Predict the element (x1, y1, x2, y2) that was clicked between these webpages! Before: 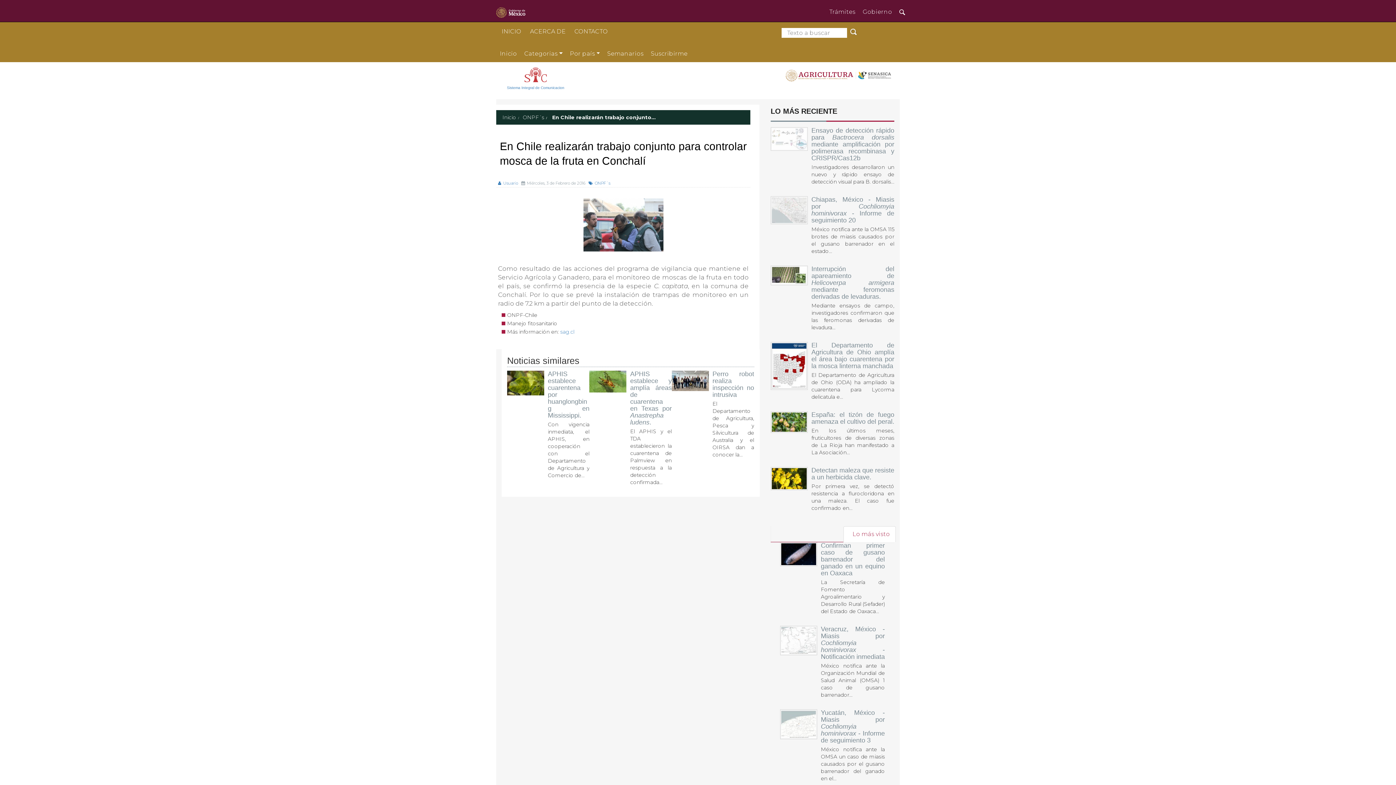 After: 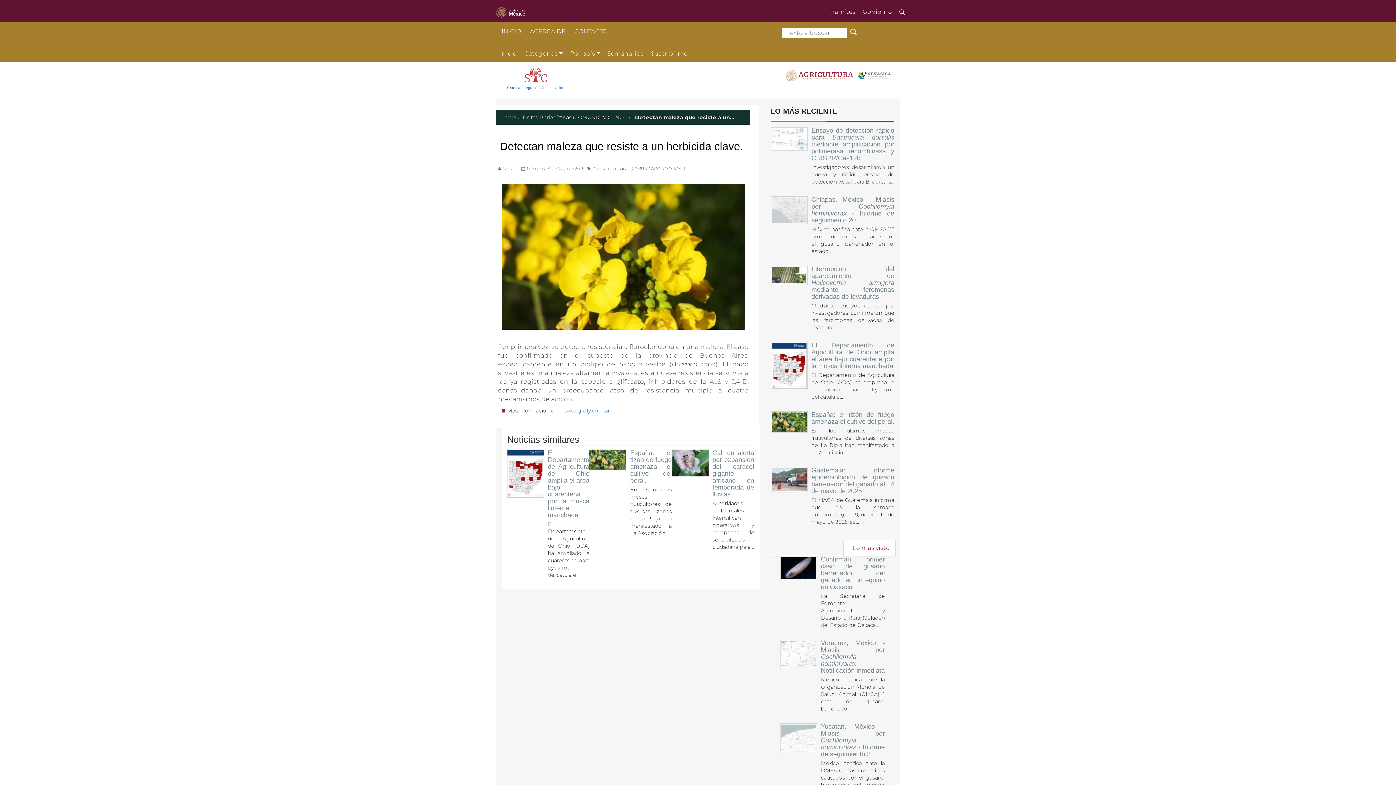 Action: bbox: (770, 467, 811, 508)